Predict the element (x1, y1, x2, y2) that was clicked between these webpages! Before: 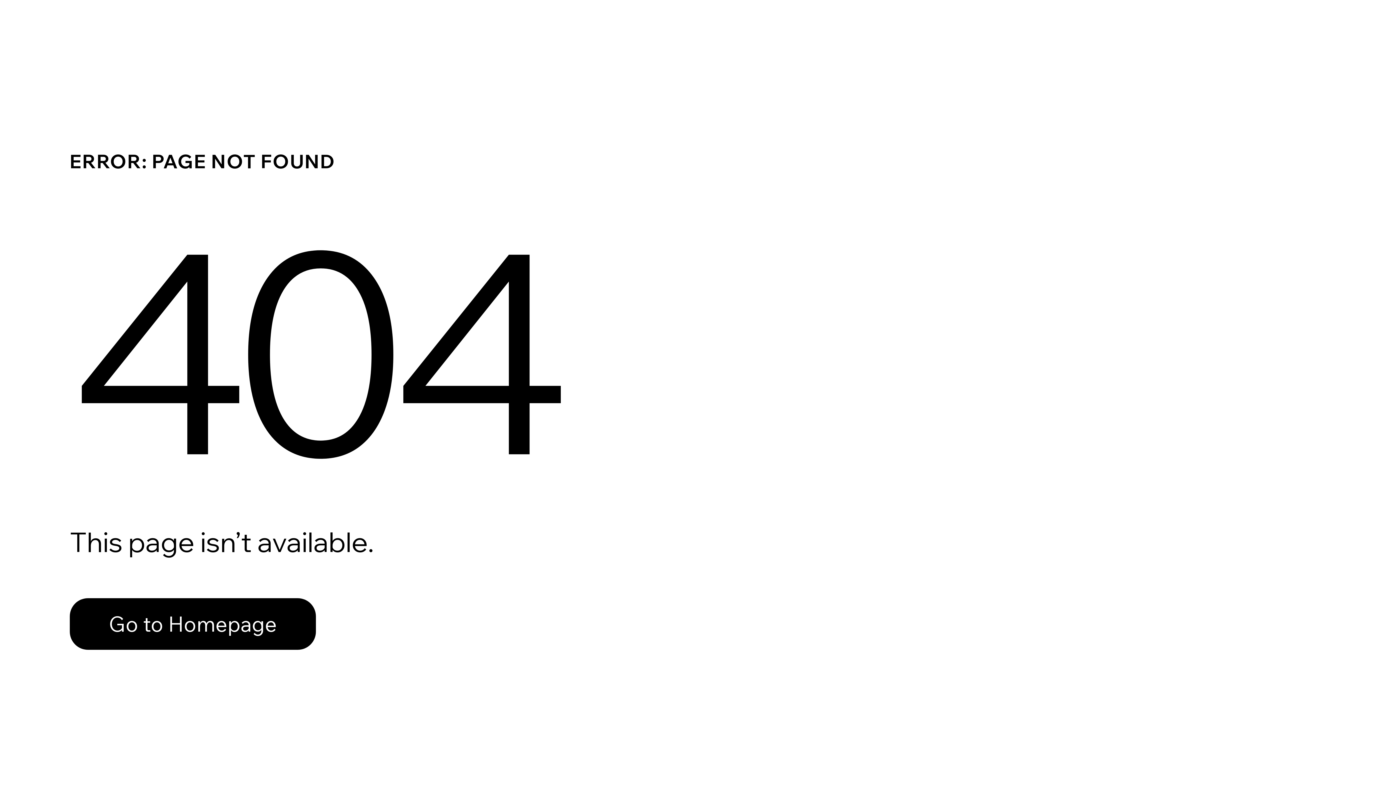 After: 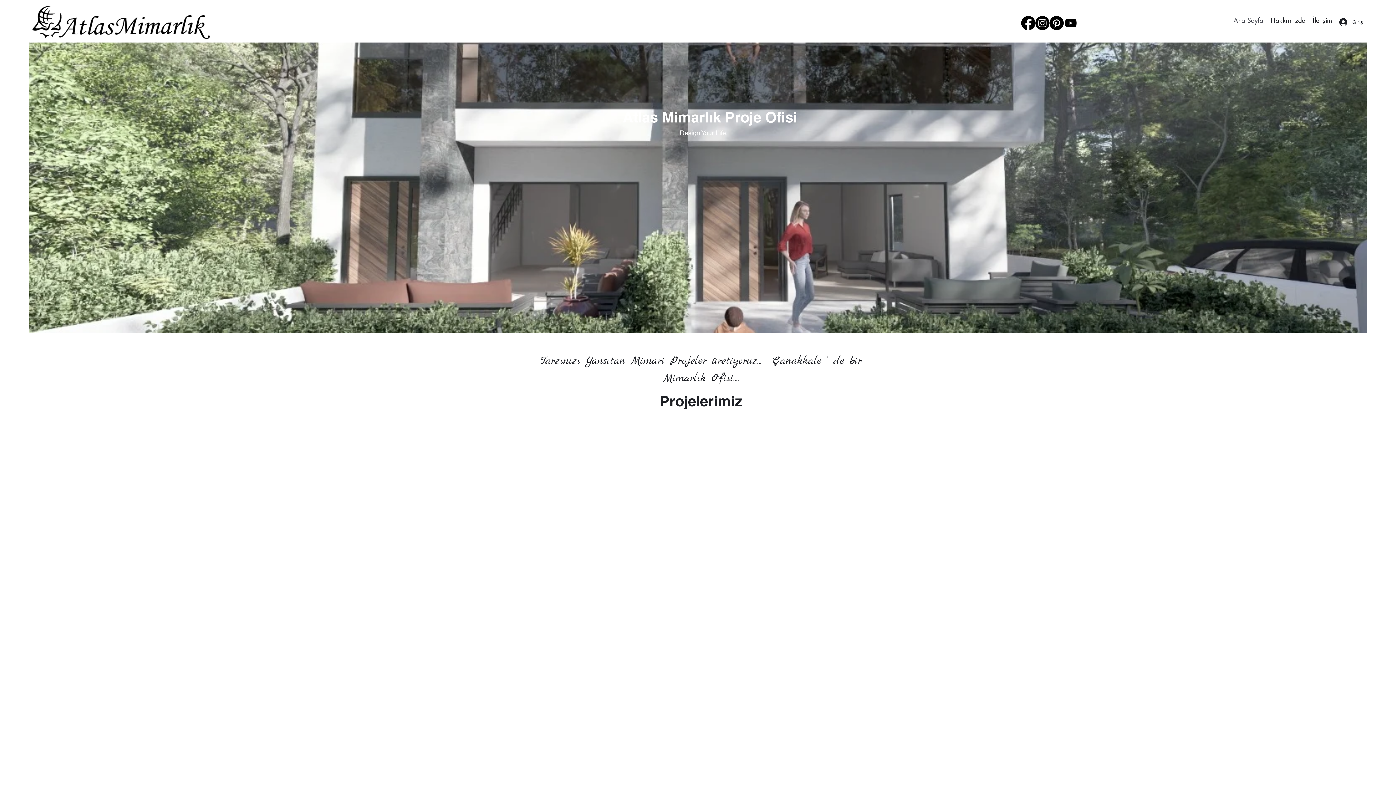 Action: bbox: (69, 598, 316, 650) label: Go to Homepage